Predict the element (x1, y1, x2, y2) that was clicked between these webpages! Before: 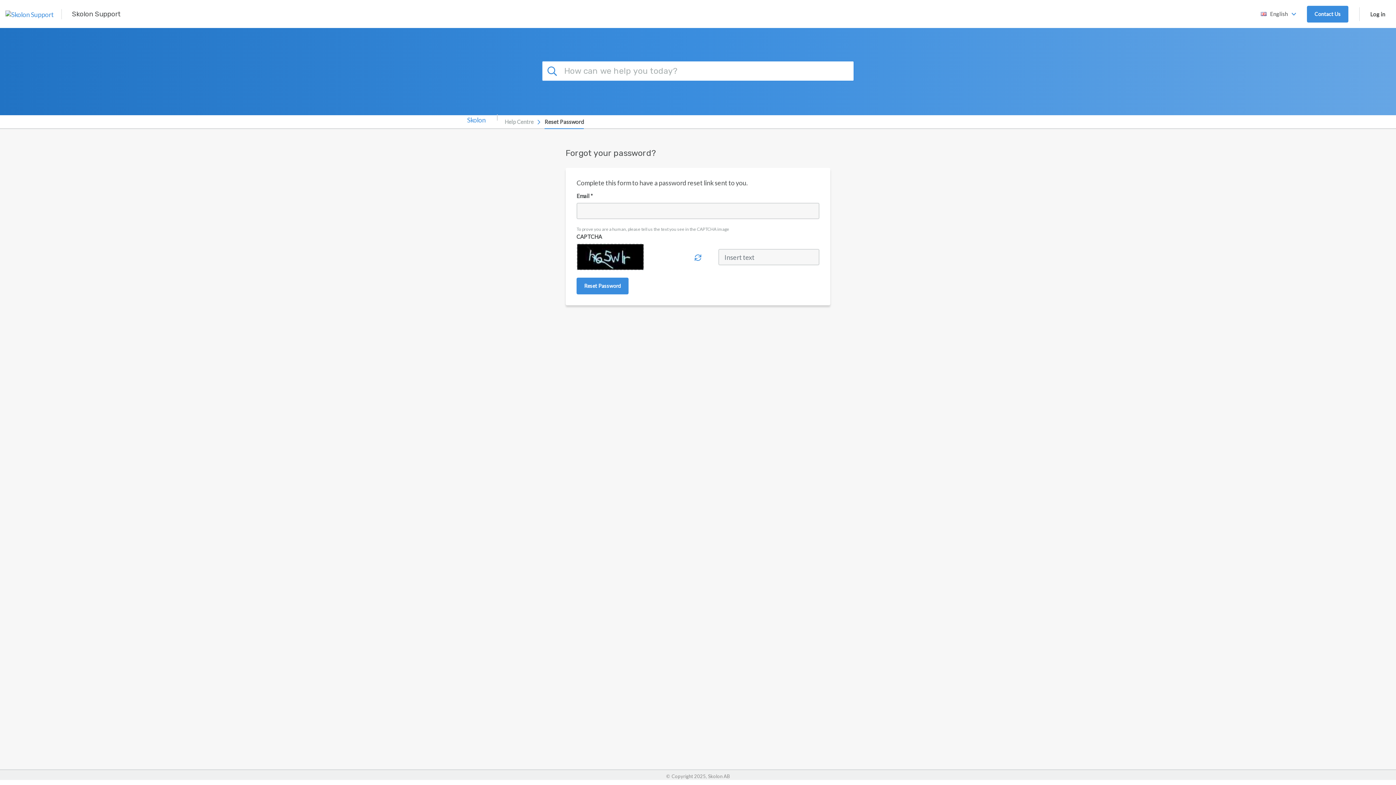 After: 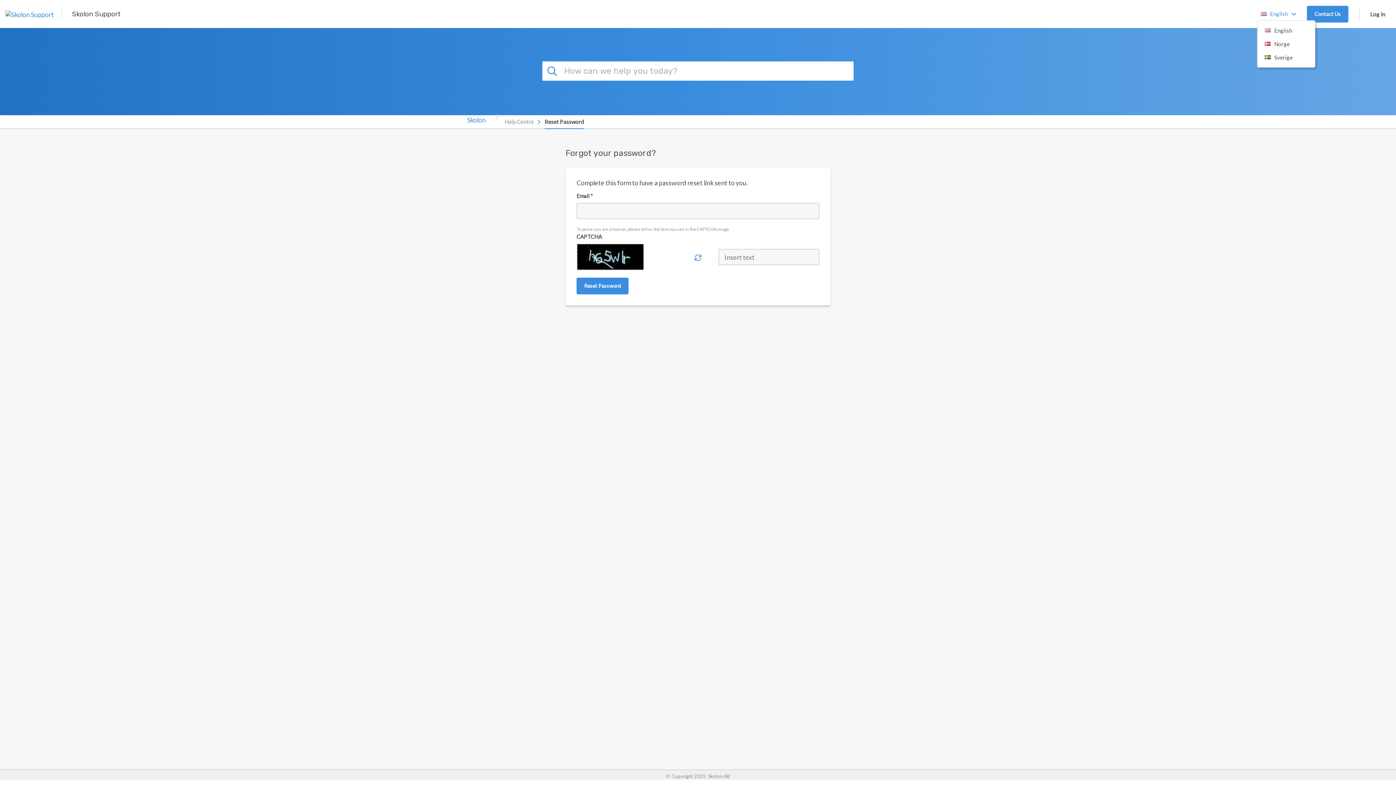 Action: label: English bbox: (1257, 8, 1296, 19)